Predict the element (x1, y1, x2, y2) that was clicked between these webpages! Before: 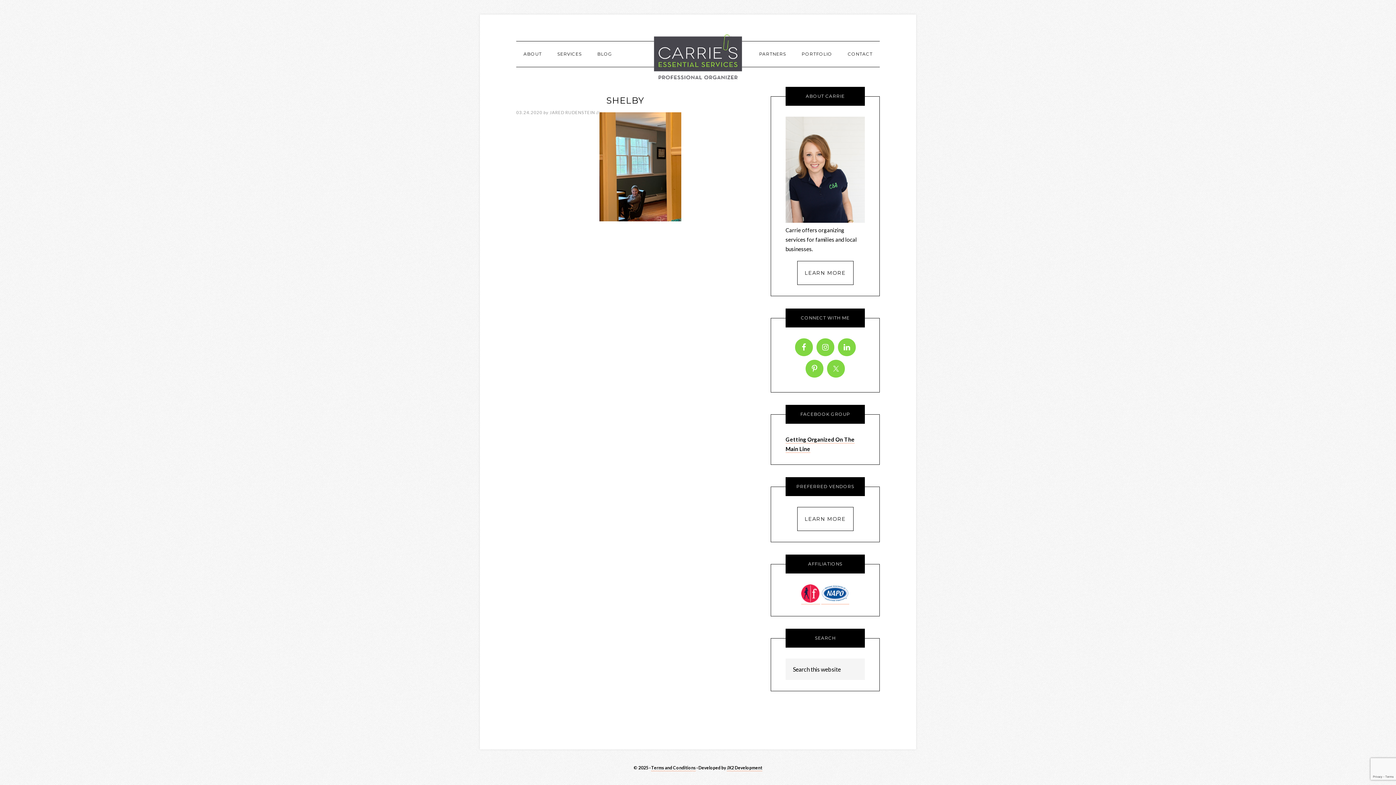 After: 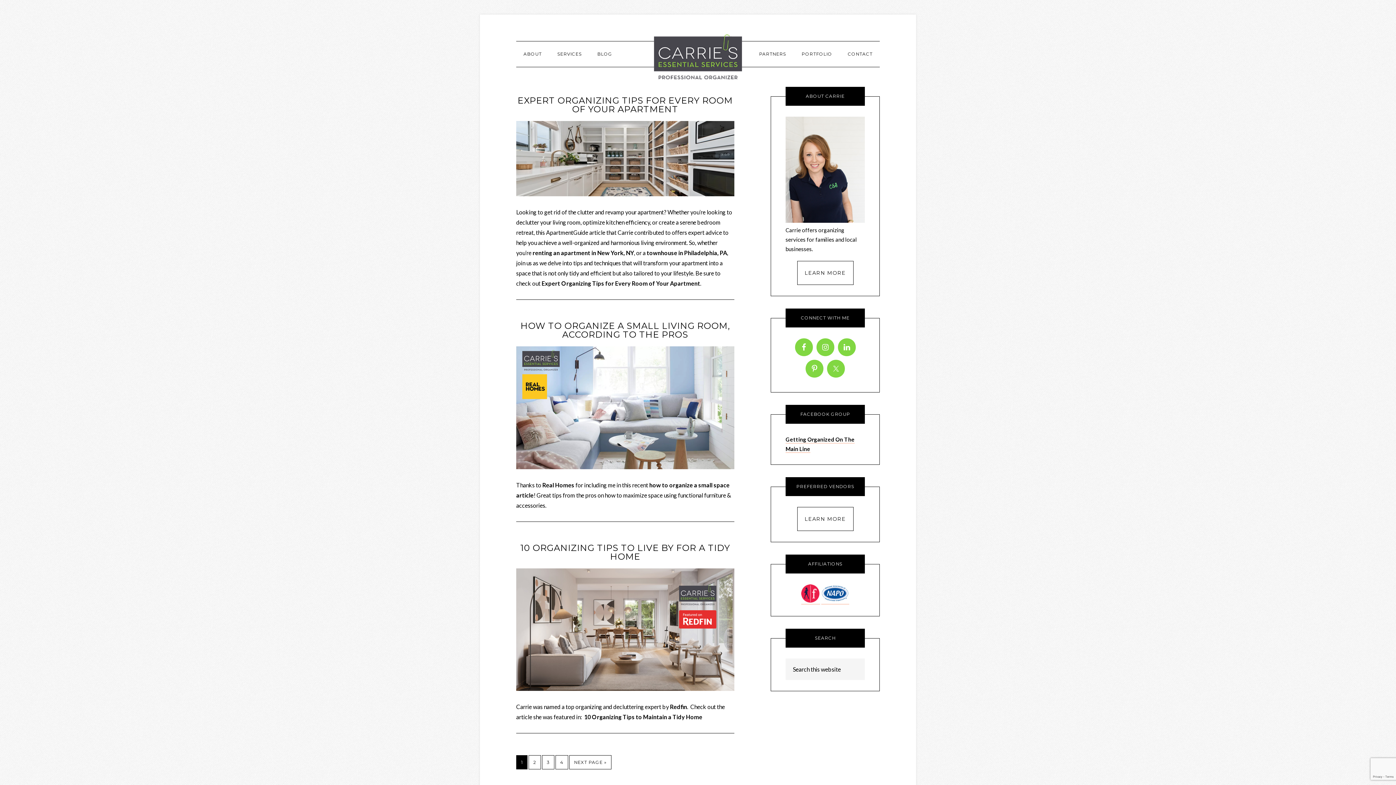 Action: label: JARED RUDENSTEIN bbox: (549, 109, 595, 115)